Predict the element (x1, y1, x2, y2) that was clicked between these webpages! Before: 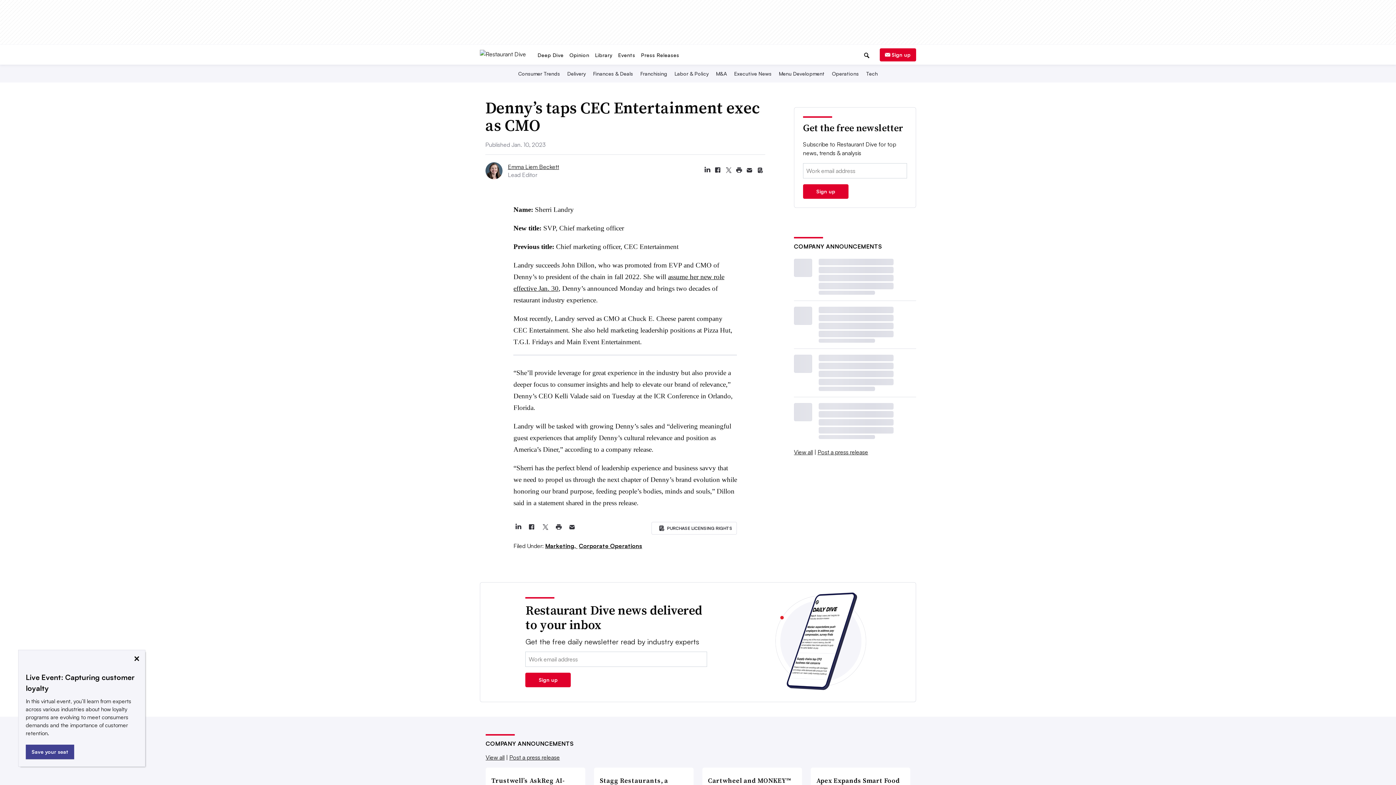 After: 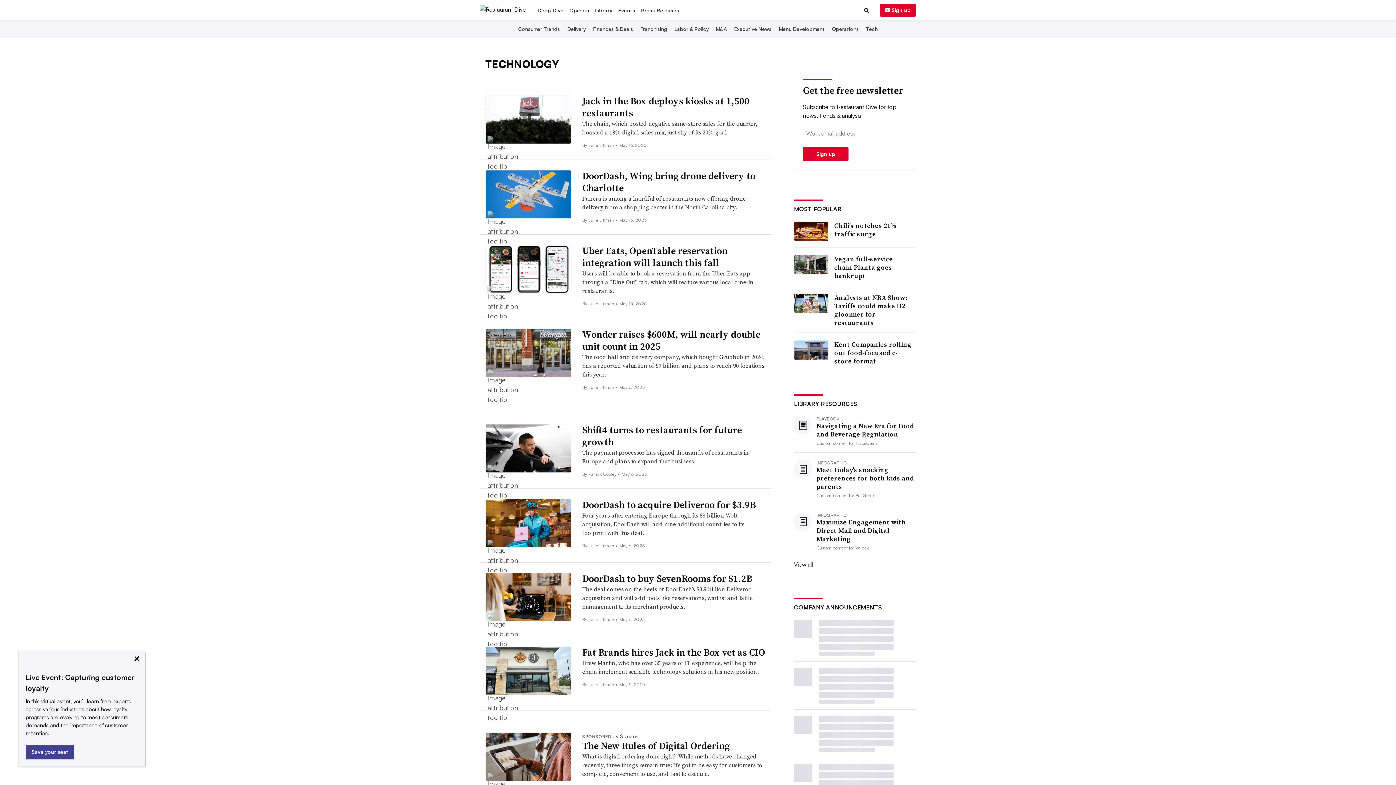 Action: bbox: (864, 70, 879, 76) label: Tech